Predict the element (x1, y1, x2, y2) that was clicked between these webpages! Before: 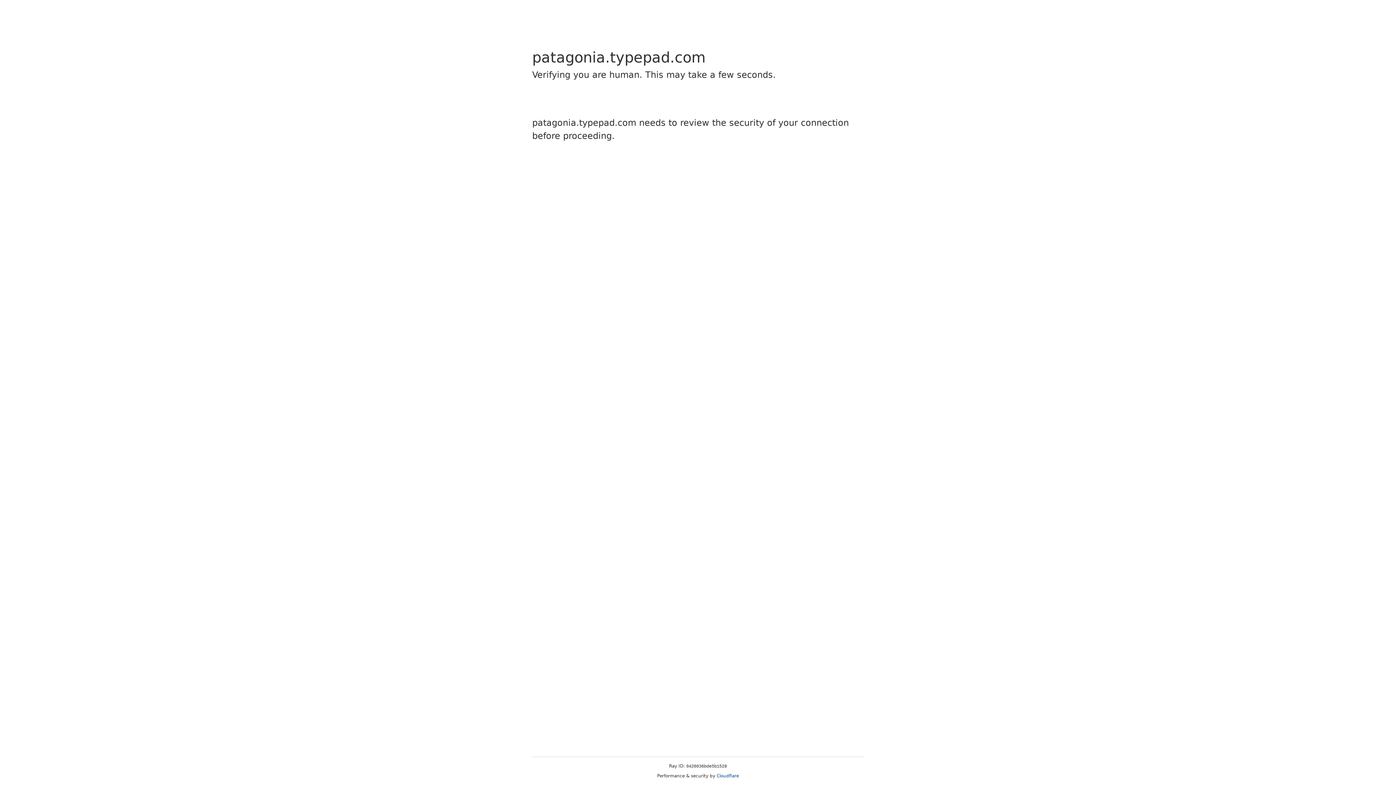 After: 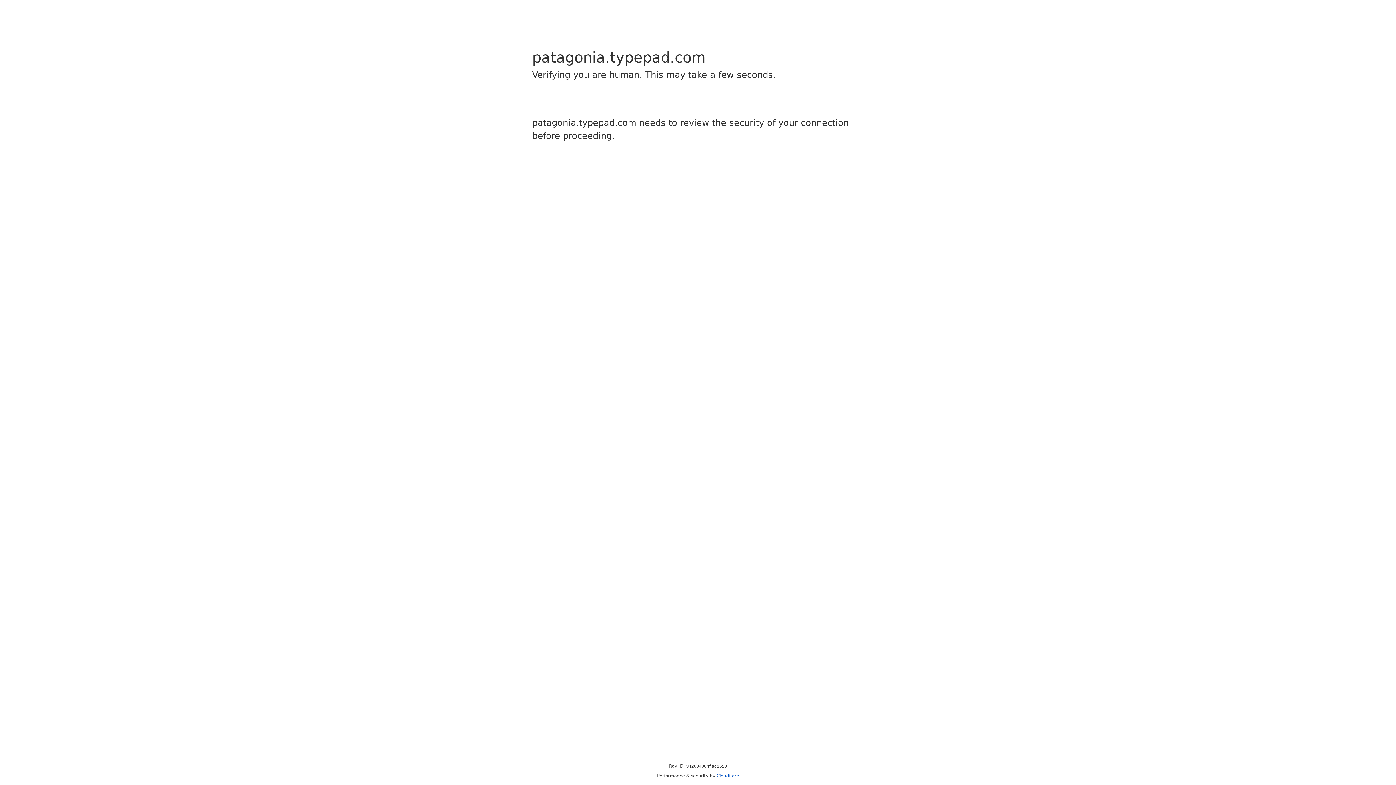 Action: label: Cloudflare bbox: (716, 773, 739, 778)